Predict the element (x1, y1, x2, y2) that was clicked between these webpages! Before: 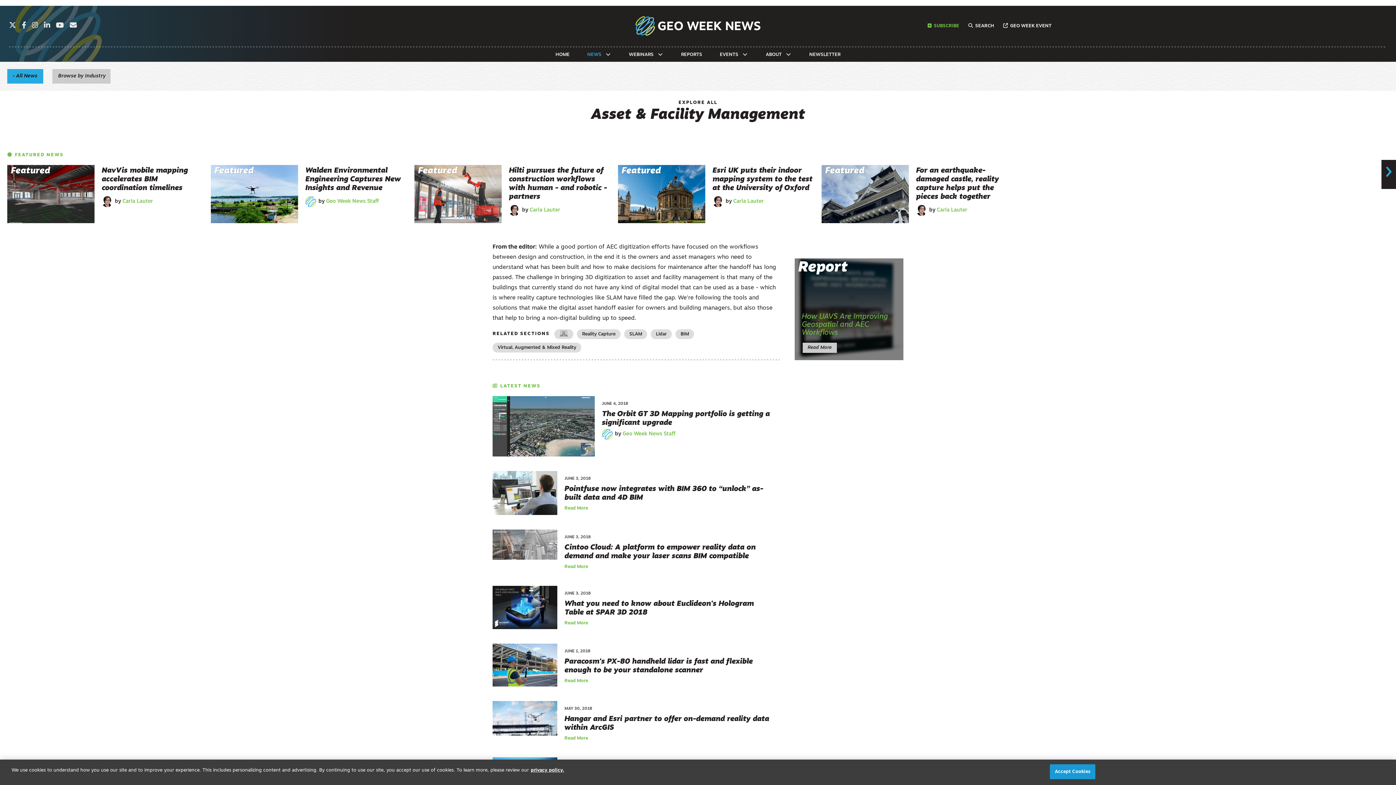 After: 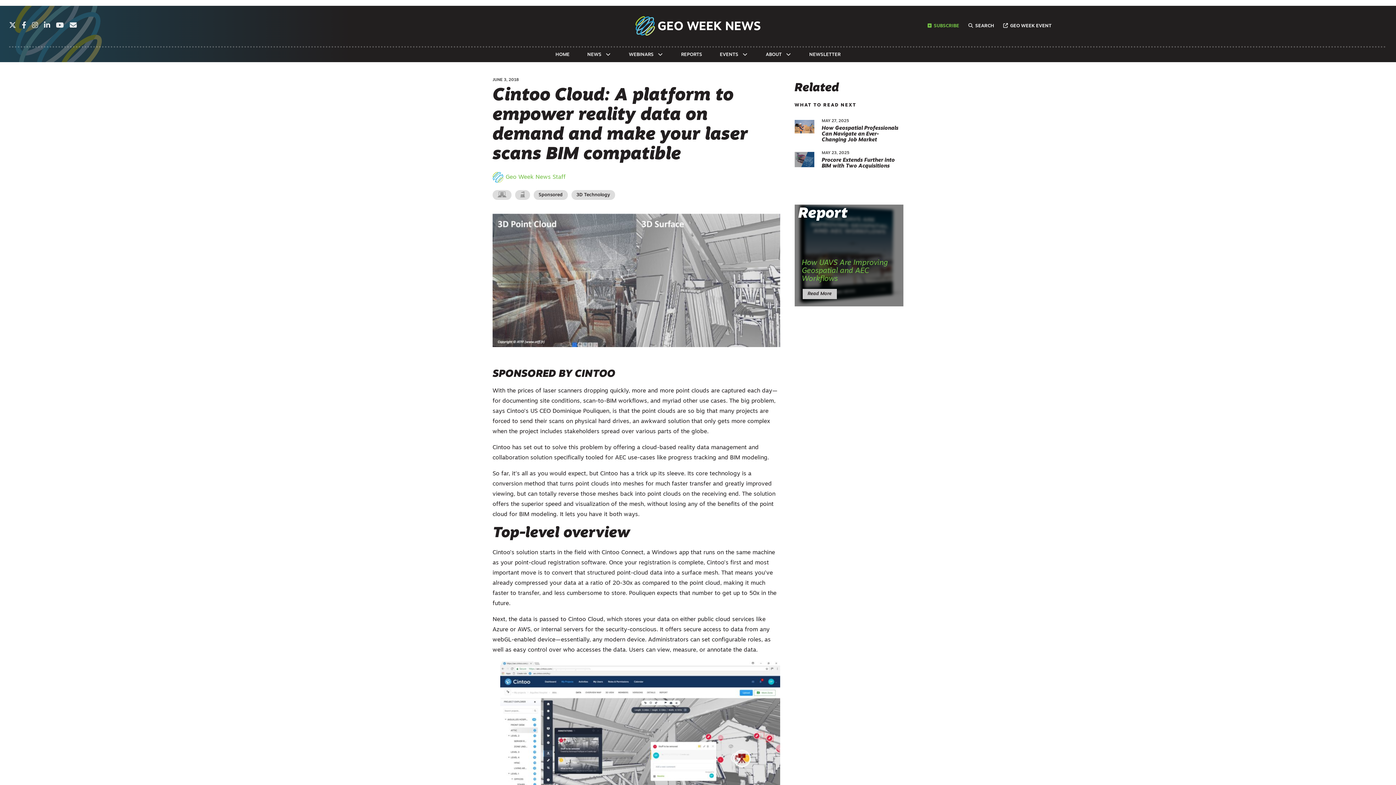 Action: label: Read More bbox: (564, 562, 588, 571)